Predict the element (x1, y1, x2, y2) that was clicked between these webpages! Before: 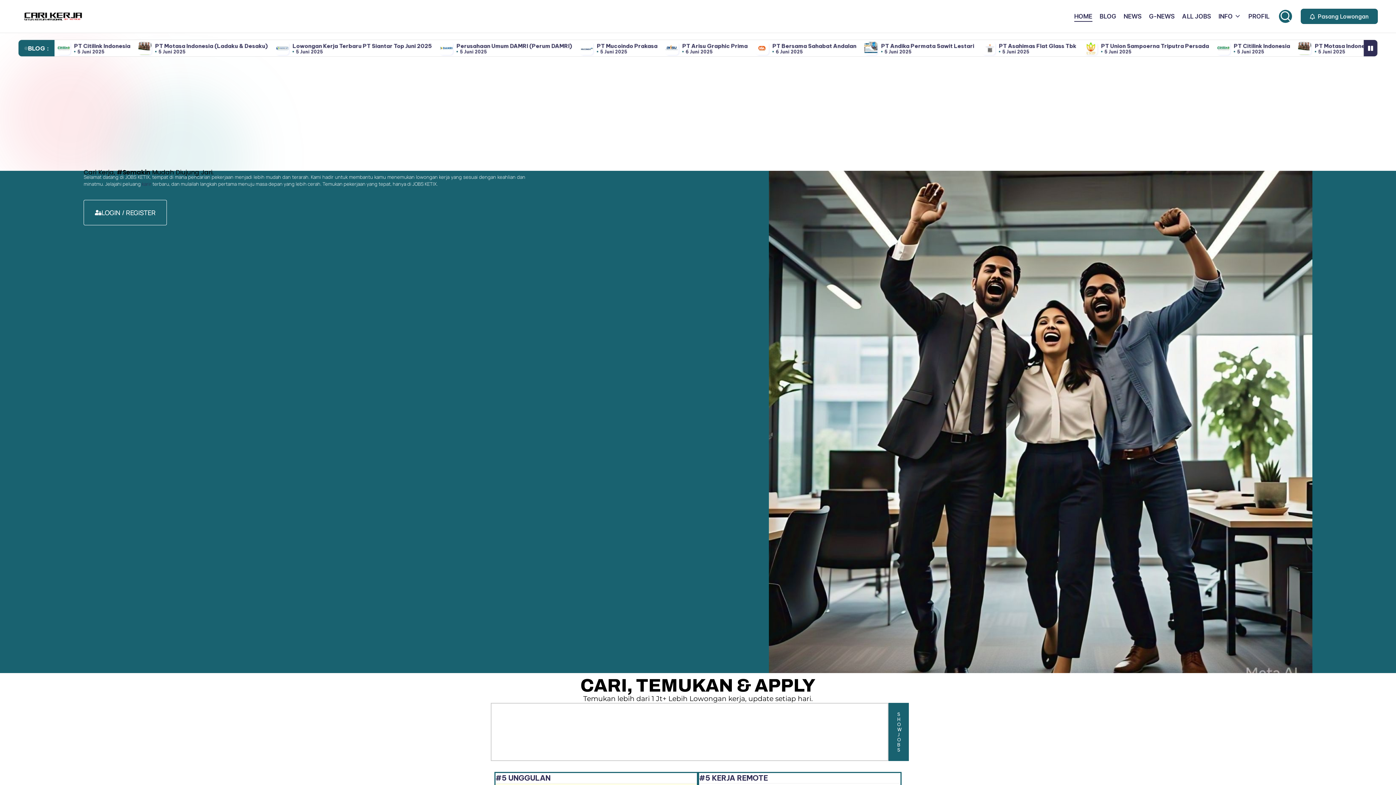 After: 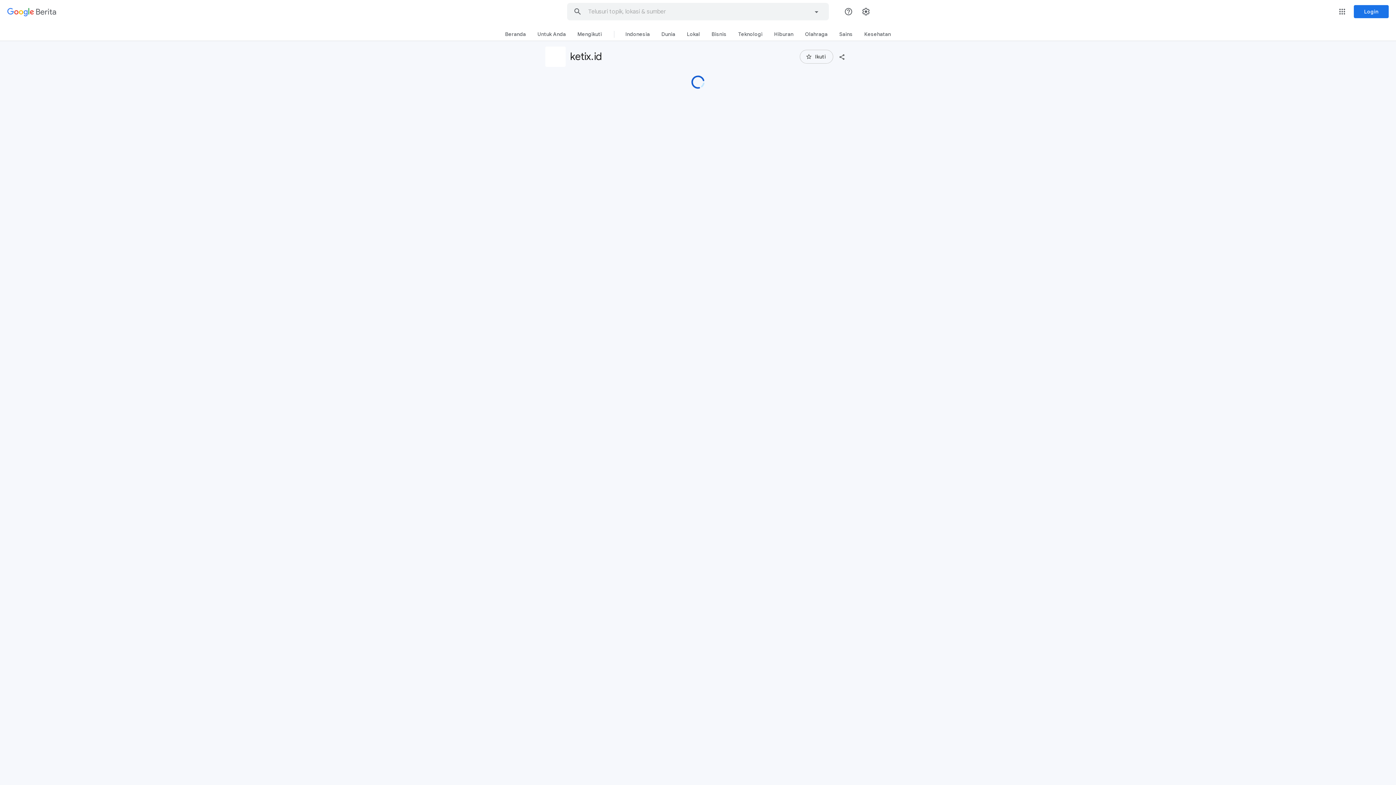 Action: label: G-NEWS bbox: (1149, 11, 1175, 21)